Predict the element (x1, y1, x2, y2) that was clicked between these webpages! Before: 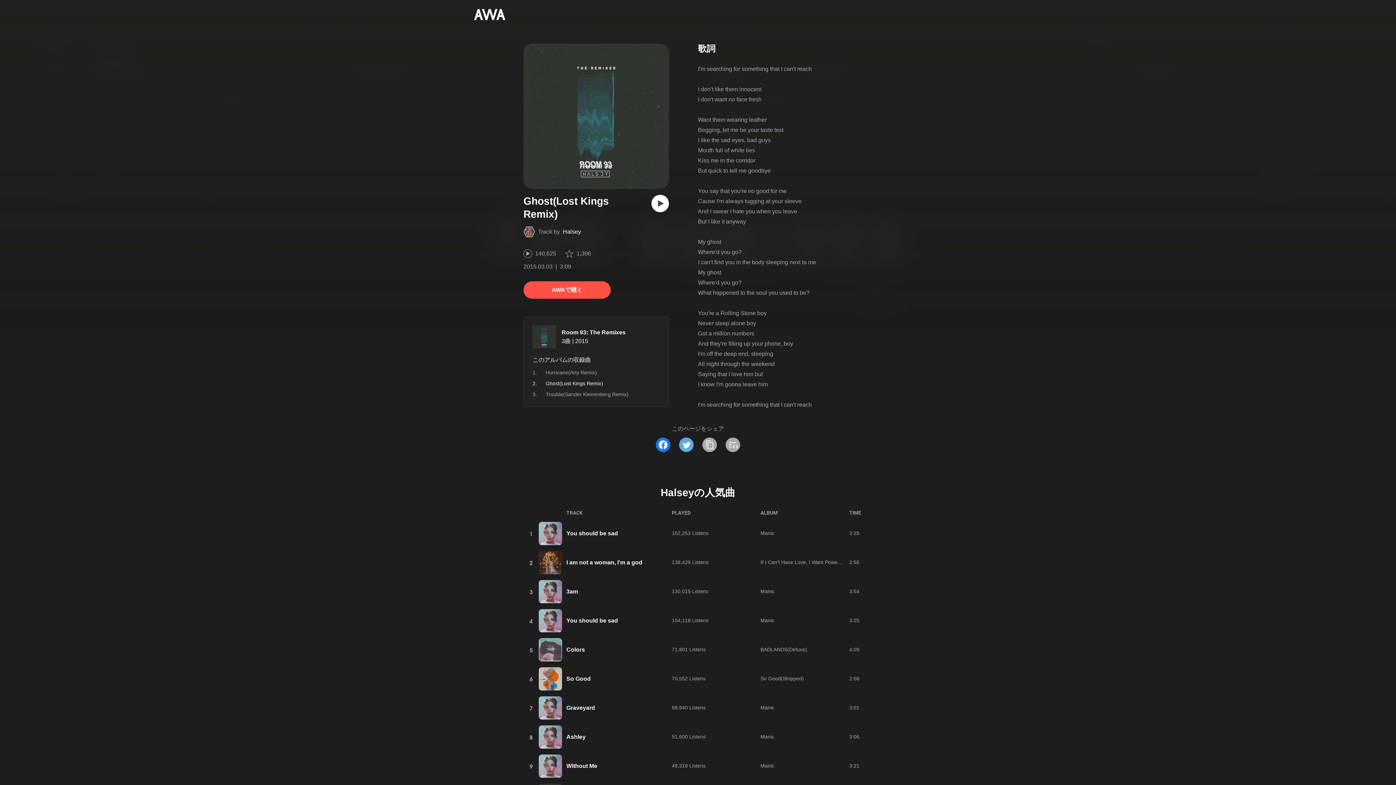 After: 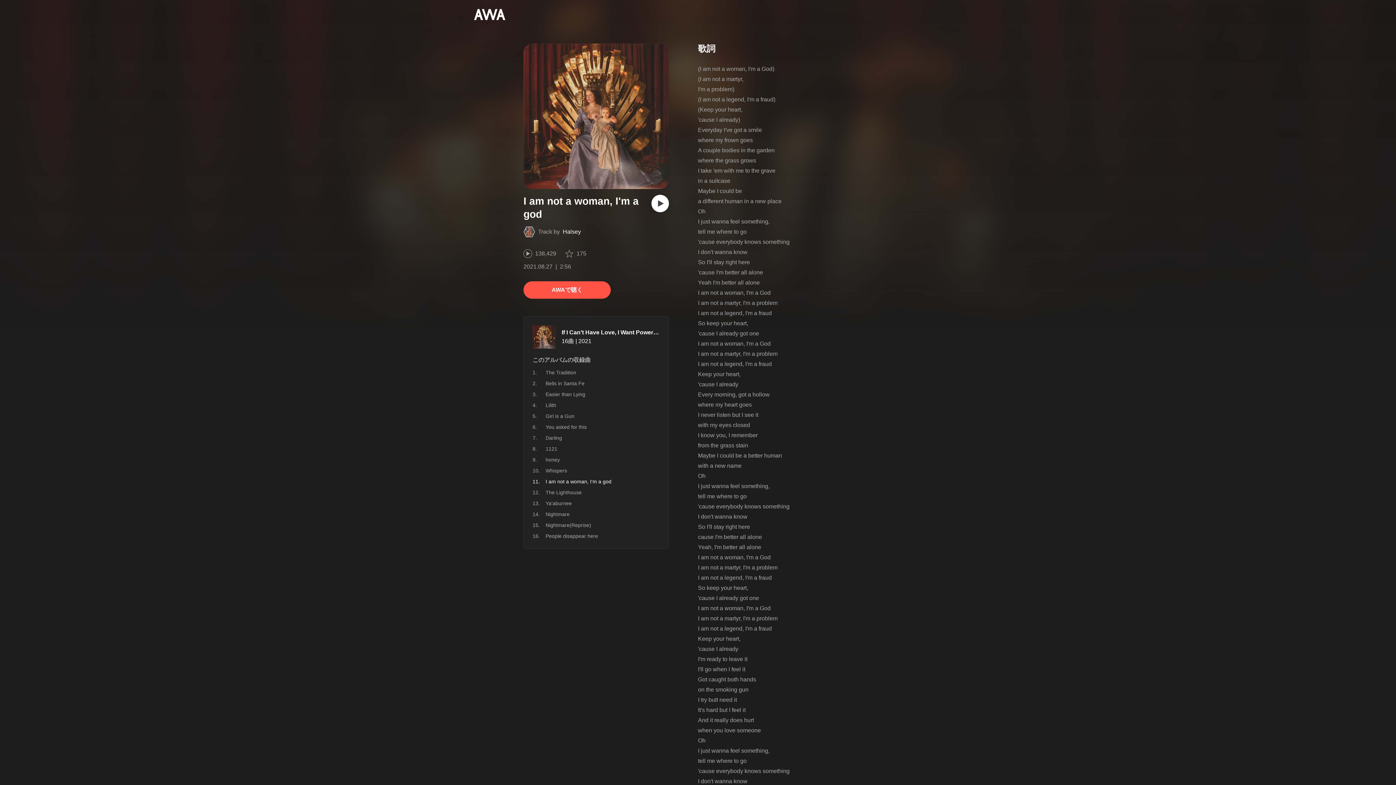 Action: bbox: (566, 559, 642, 565) label: I am not a woman, I'm a god